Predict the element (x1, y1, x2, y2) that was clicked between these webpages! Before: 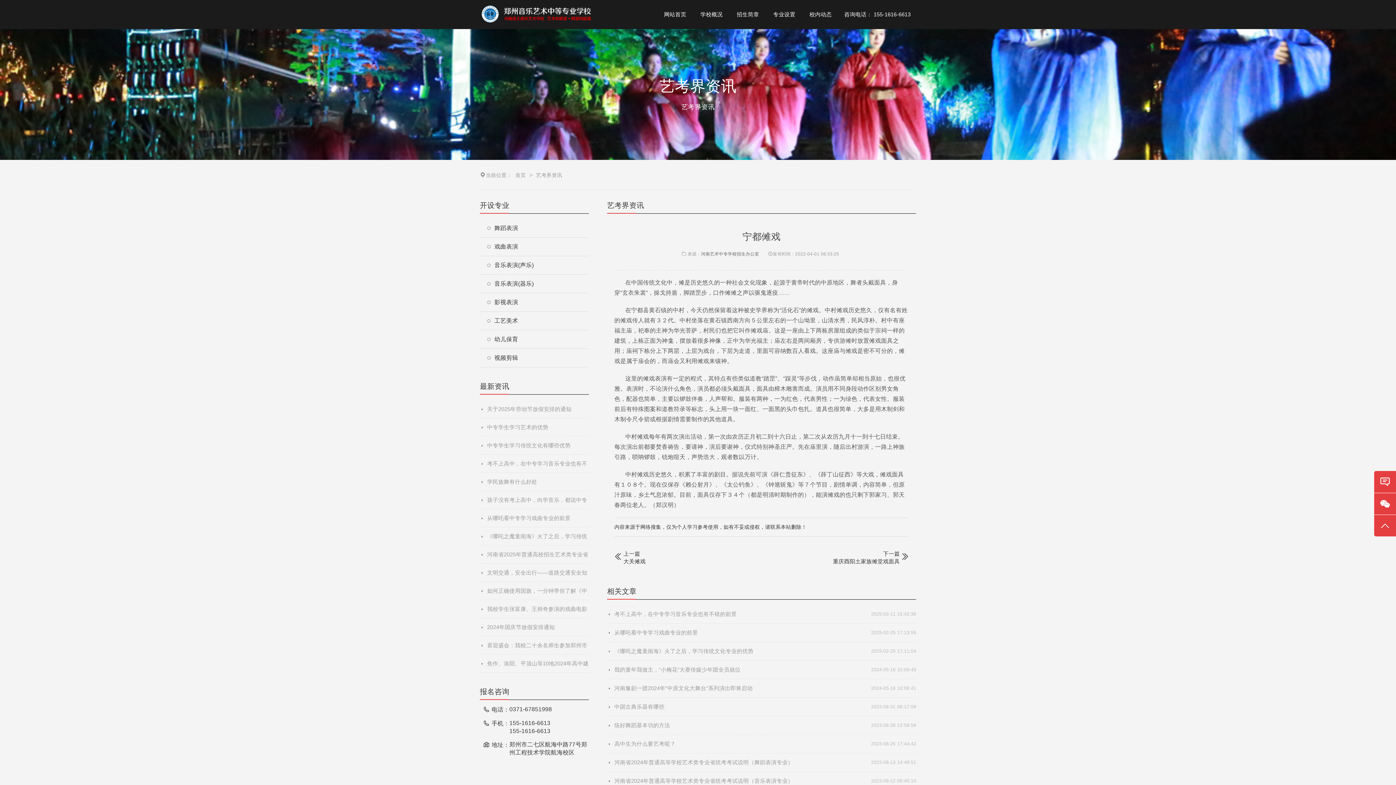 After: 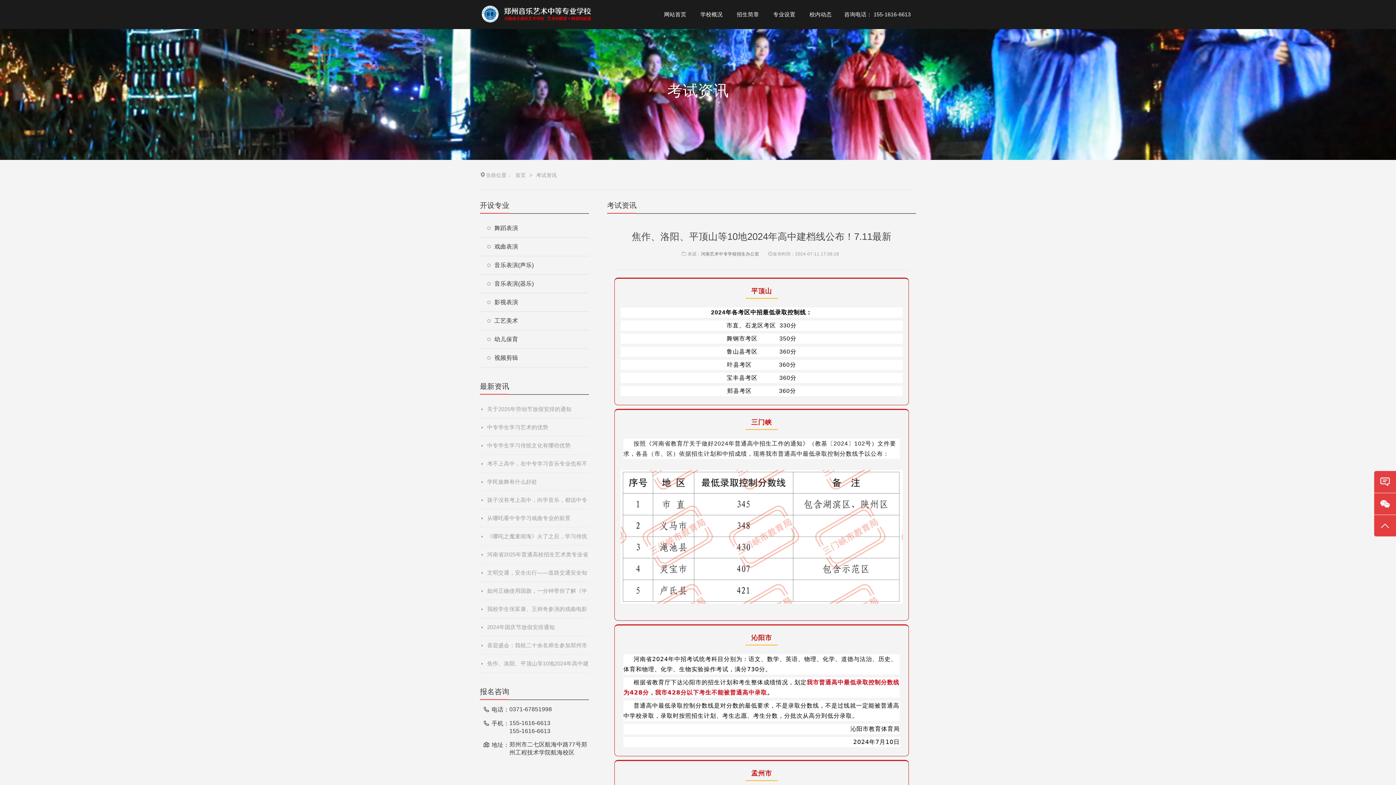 Action: bbox: (480, 654, 589, 673) label: 焦作、洛阳、平顶山等10地2024年高中建档线公布！7.11最新